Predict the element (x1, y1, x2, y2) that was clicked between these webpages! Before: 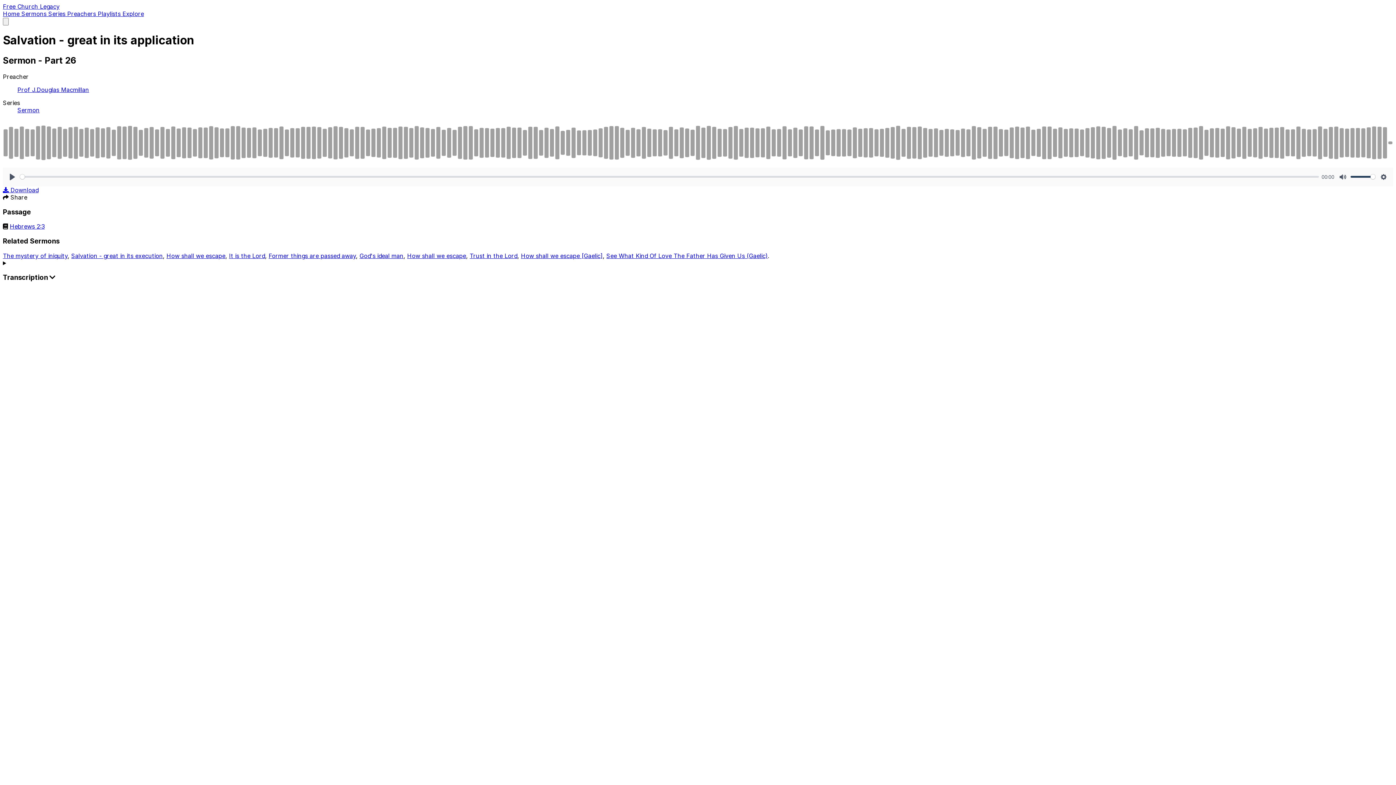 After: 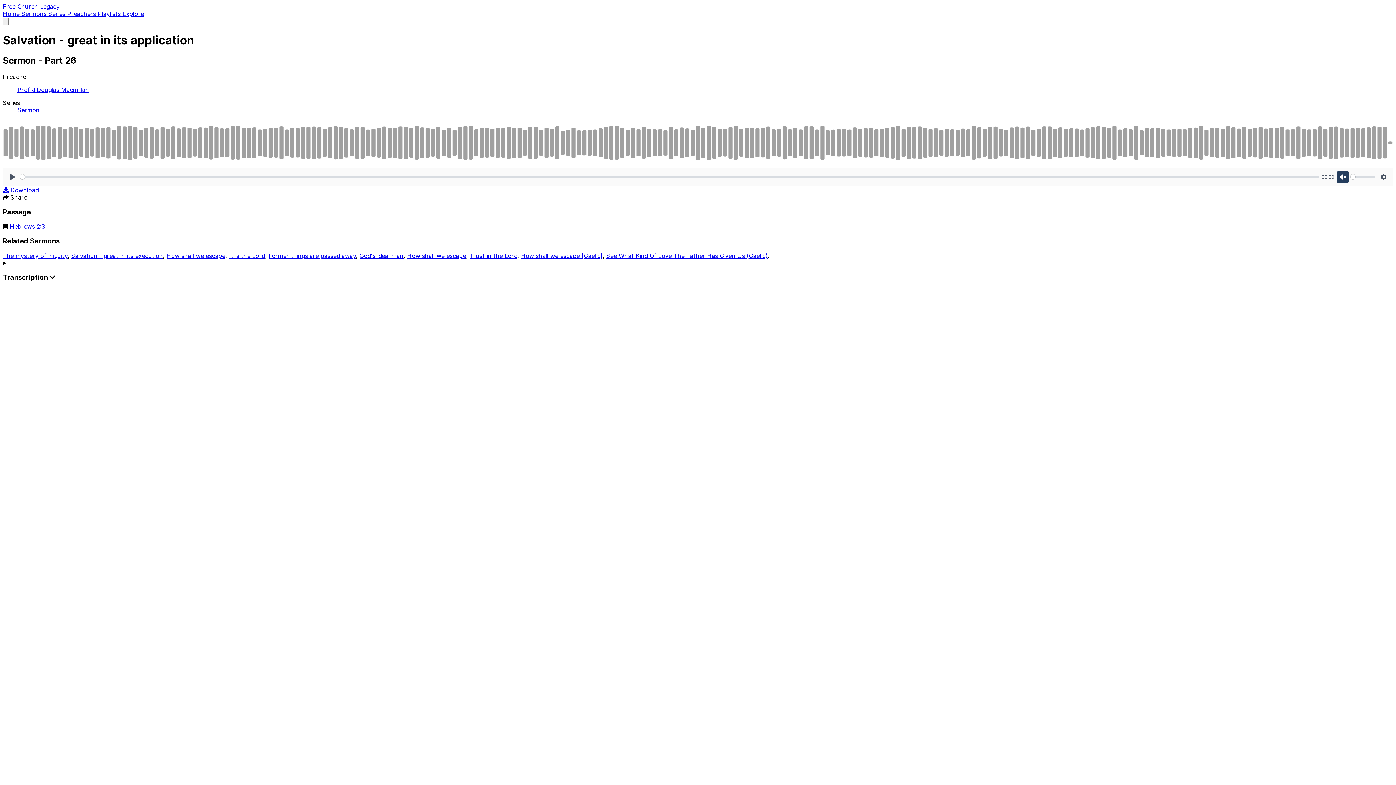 Action: label: Mute bbox: (1337, 171, 1348, 182)